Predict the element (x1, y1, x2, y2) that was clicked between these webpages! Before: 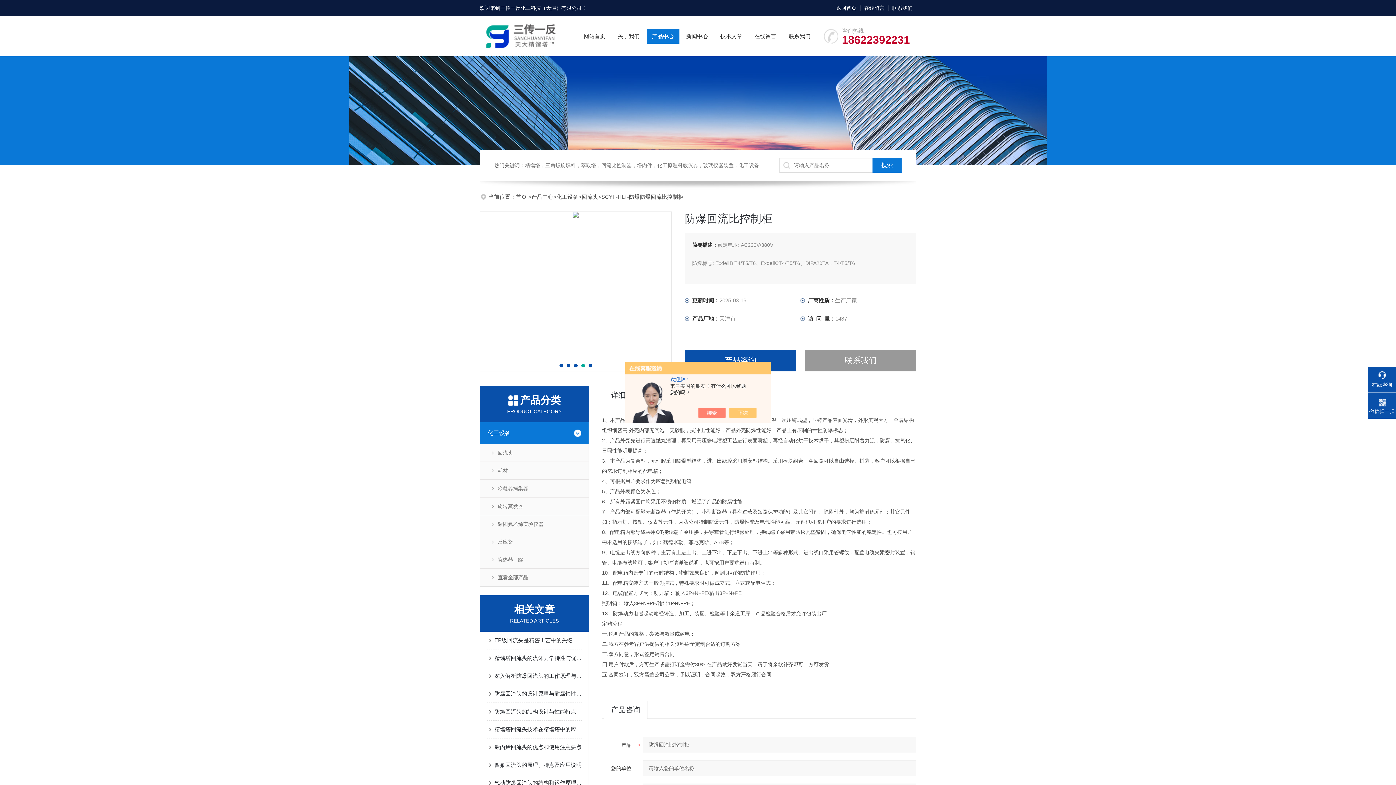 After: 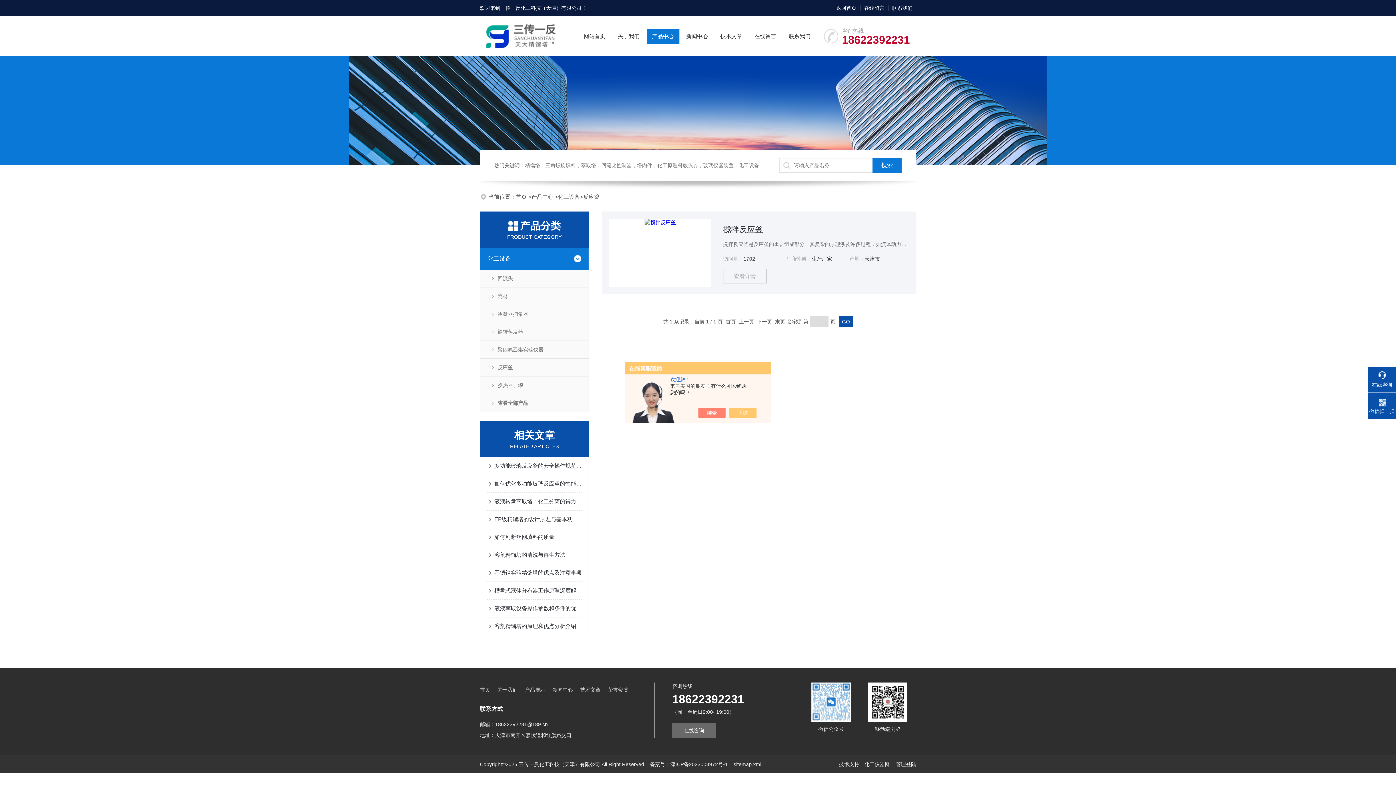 Action: bbox: (480, 533, 588, 550) label: 反应釜